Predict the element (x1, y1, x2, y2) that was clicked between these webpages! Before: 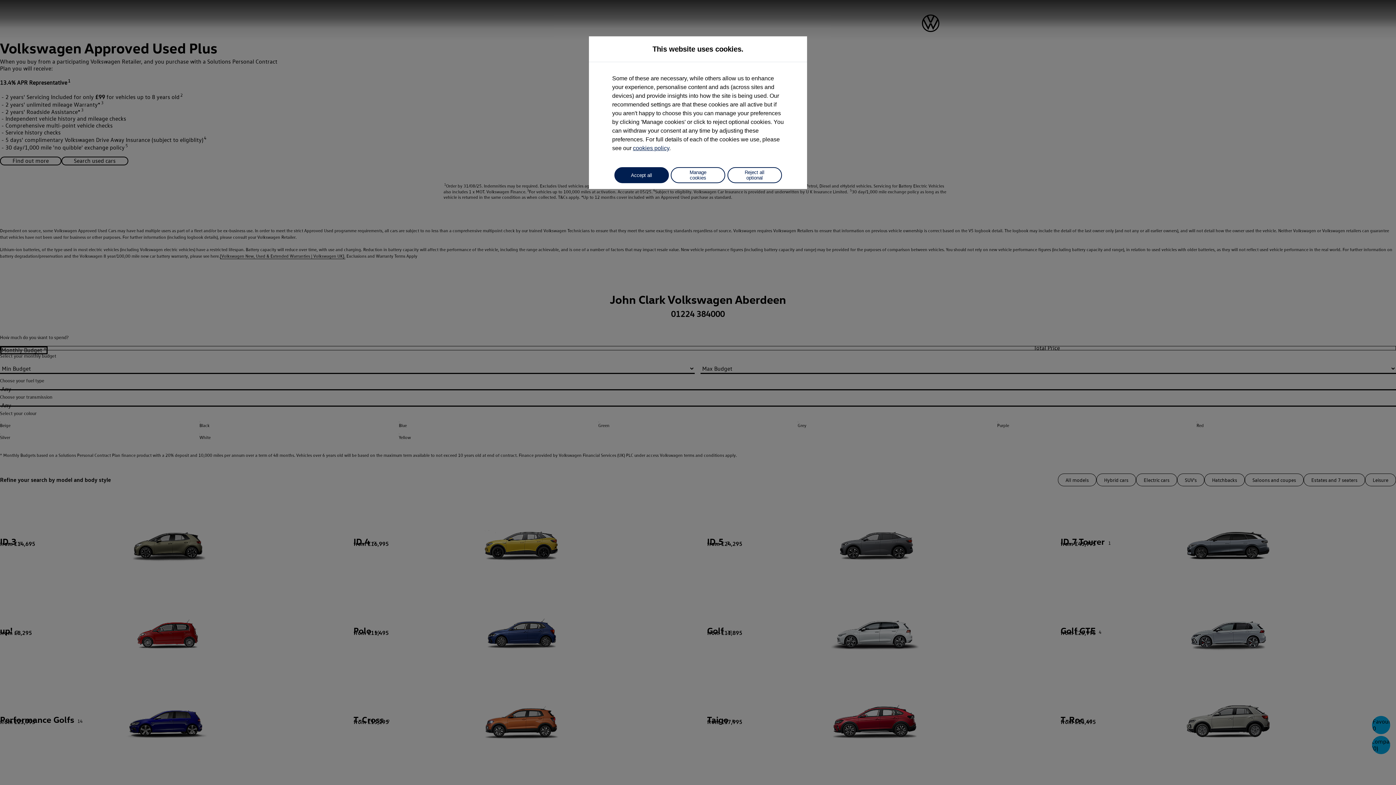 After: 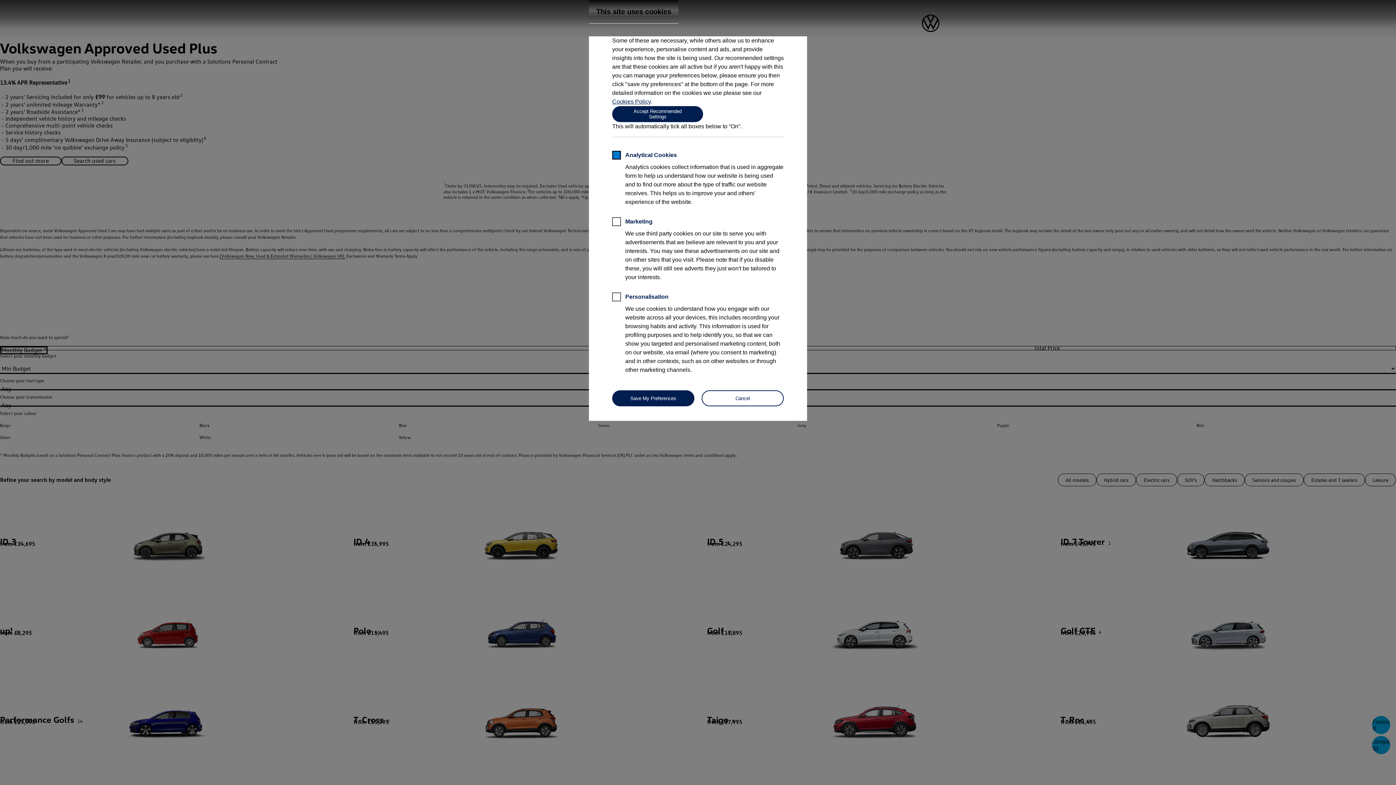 Action: label: Manage cookies bbox: (670, 167, 725, 183)